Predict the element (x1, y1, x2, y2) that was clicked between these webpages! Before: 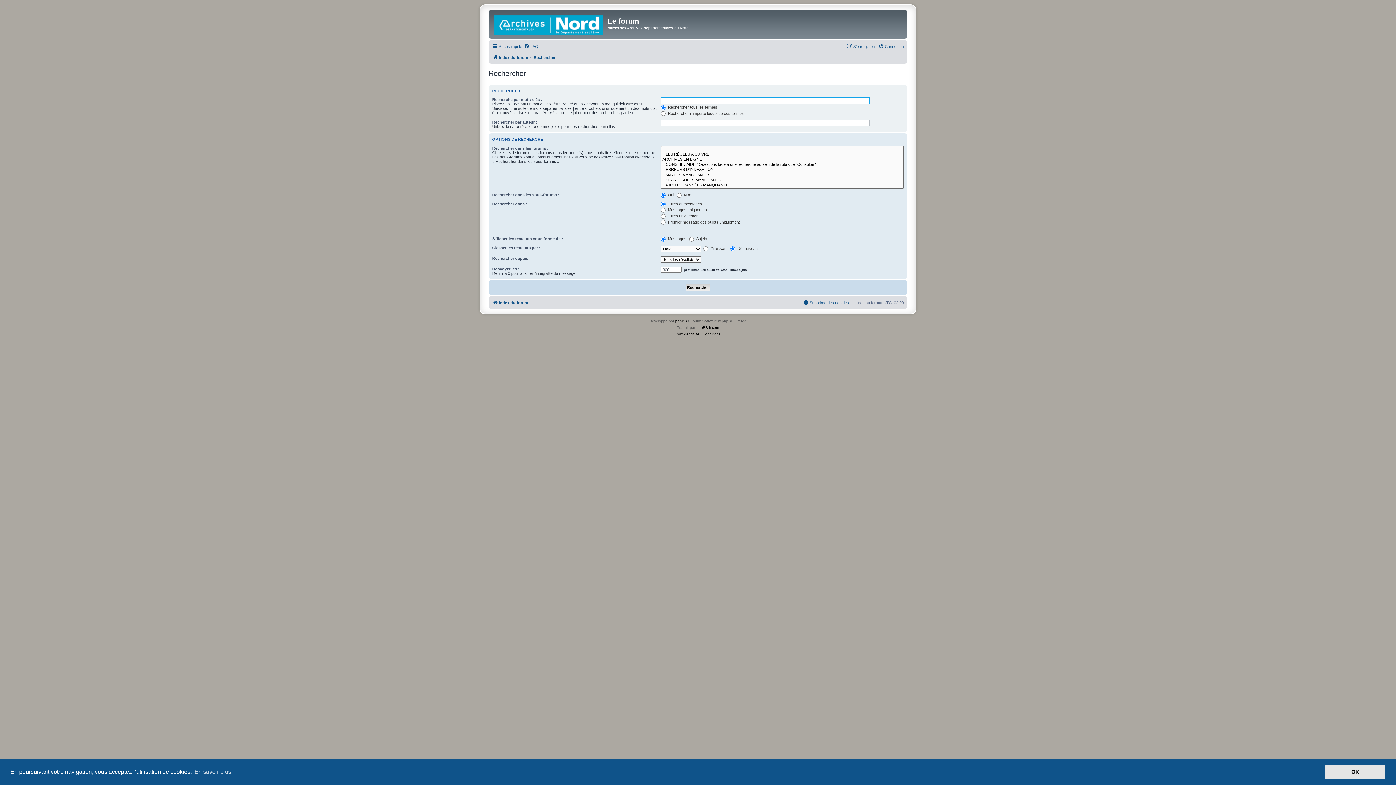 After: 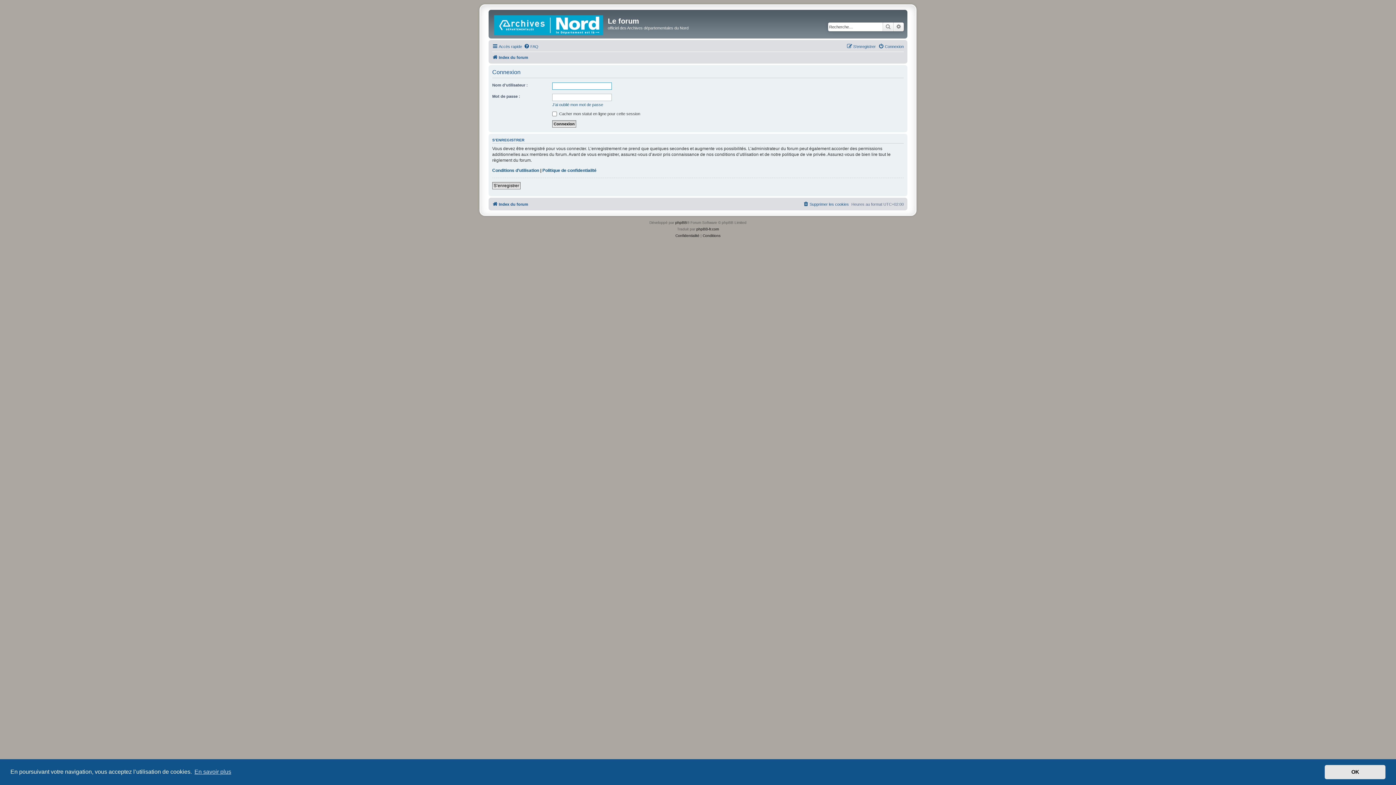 Action: label: Connexion bbox: (878, 42, 904, 50)